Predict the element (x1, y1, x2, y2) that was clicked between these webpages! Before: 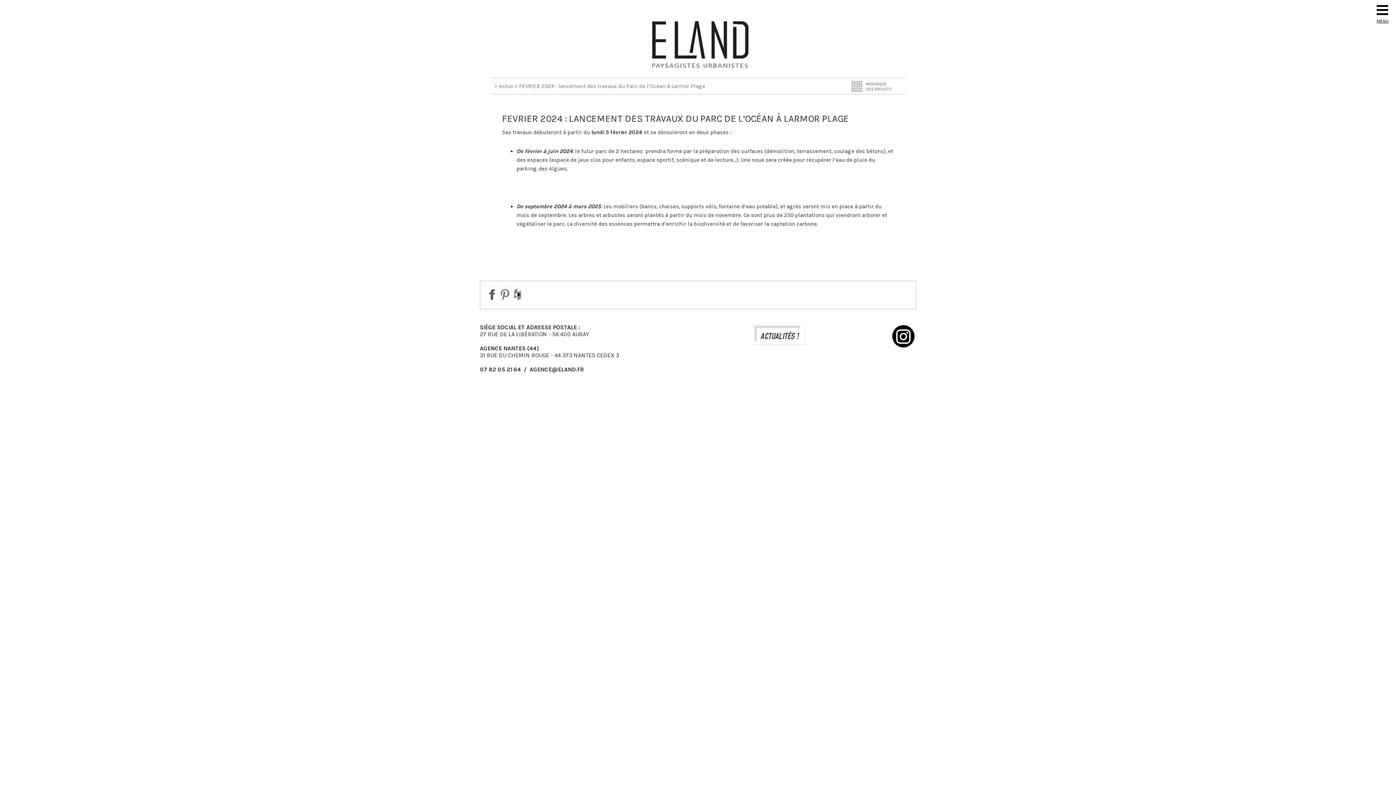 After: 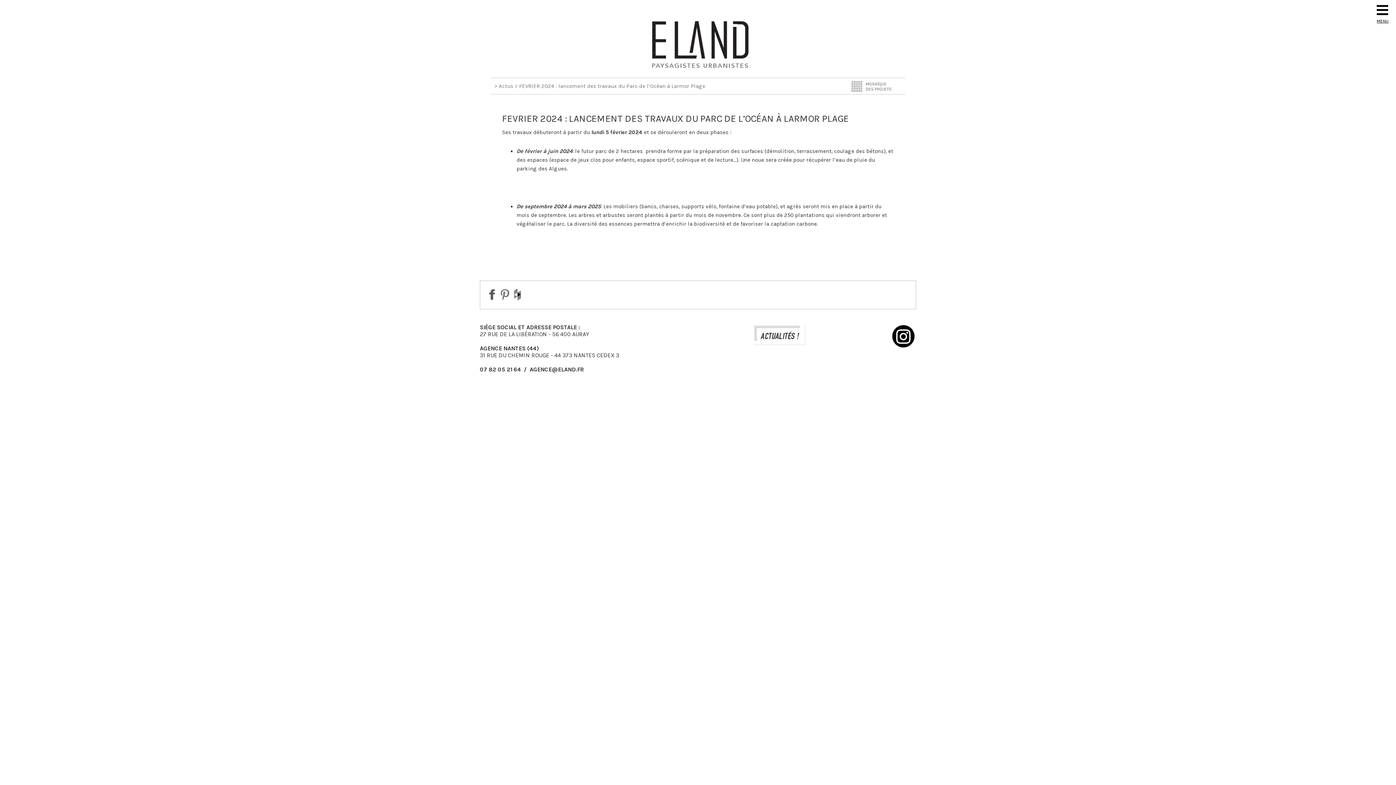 Action: bbox: (498, 296, 511, 302)